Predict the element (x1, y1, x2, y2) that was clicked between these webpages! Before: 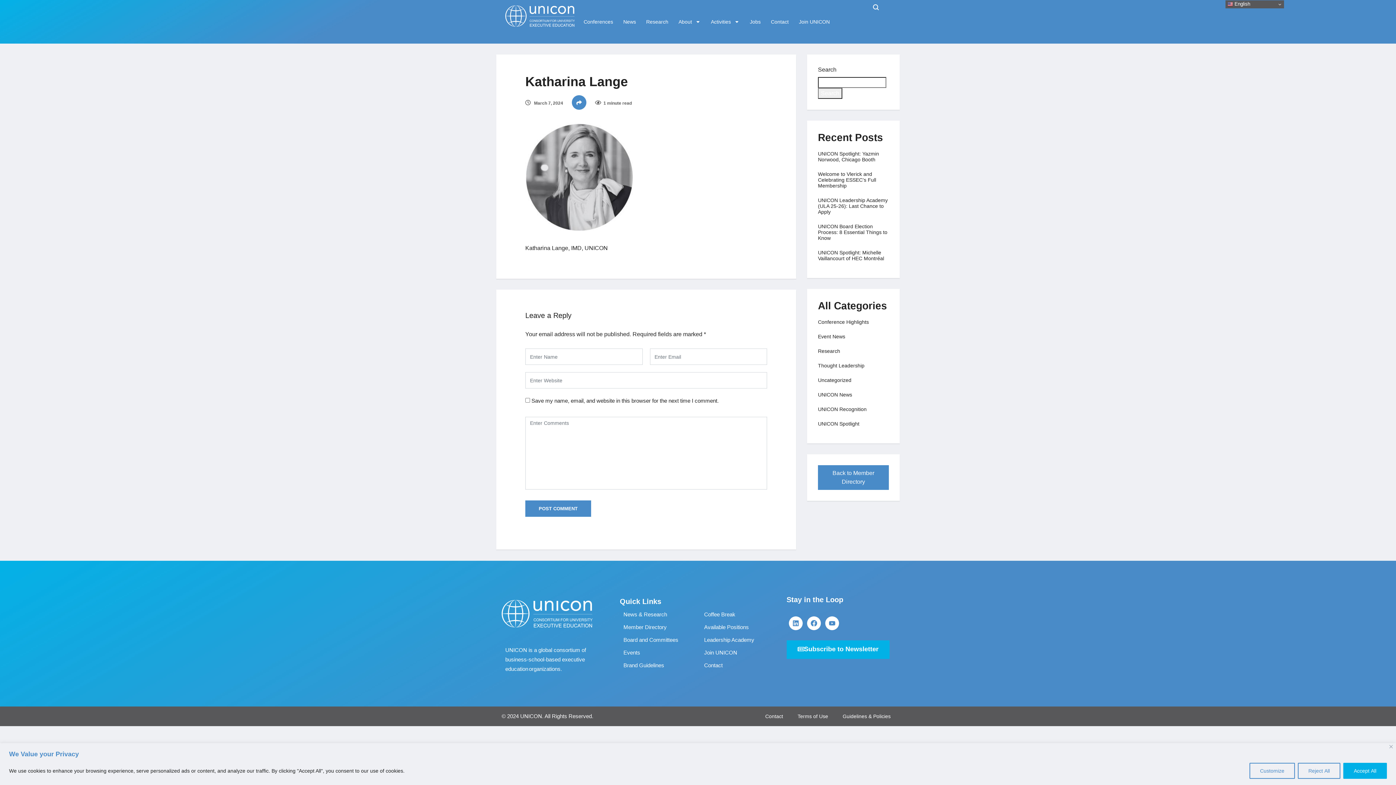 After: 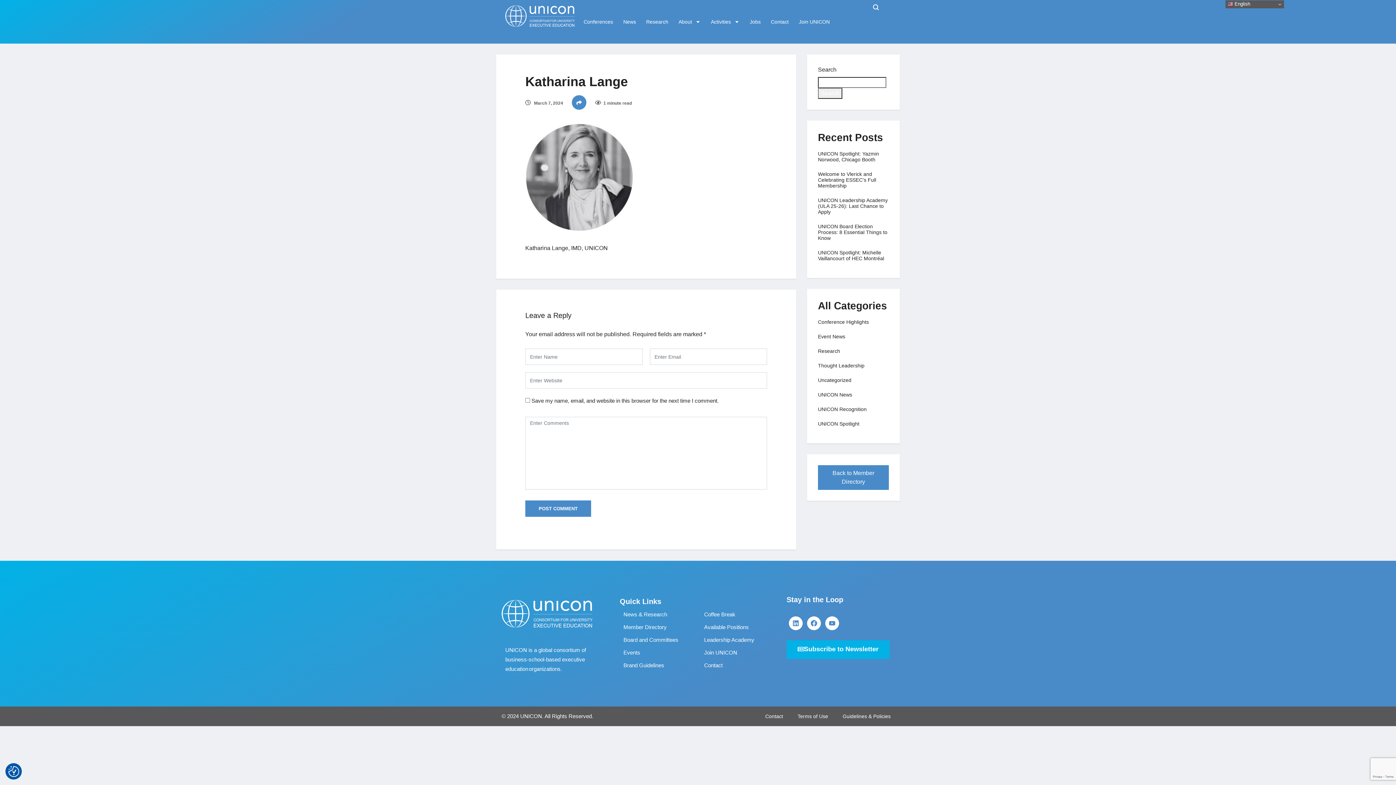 Action: bbox: (1343, 763, 1387, 779) label: Accept All